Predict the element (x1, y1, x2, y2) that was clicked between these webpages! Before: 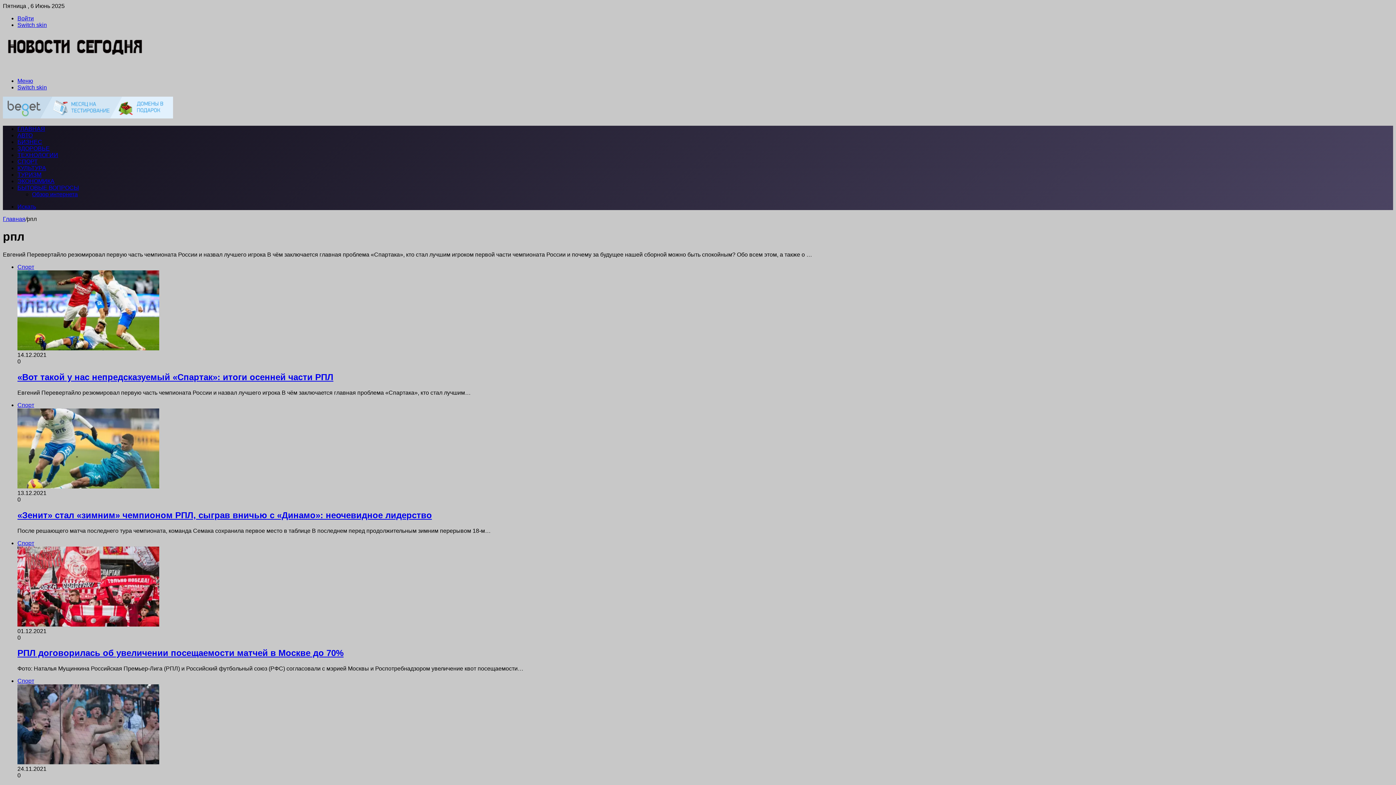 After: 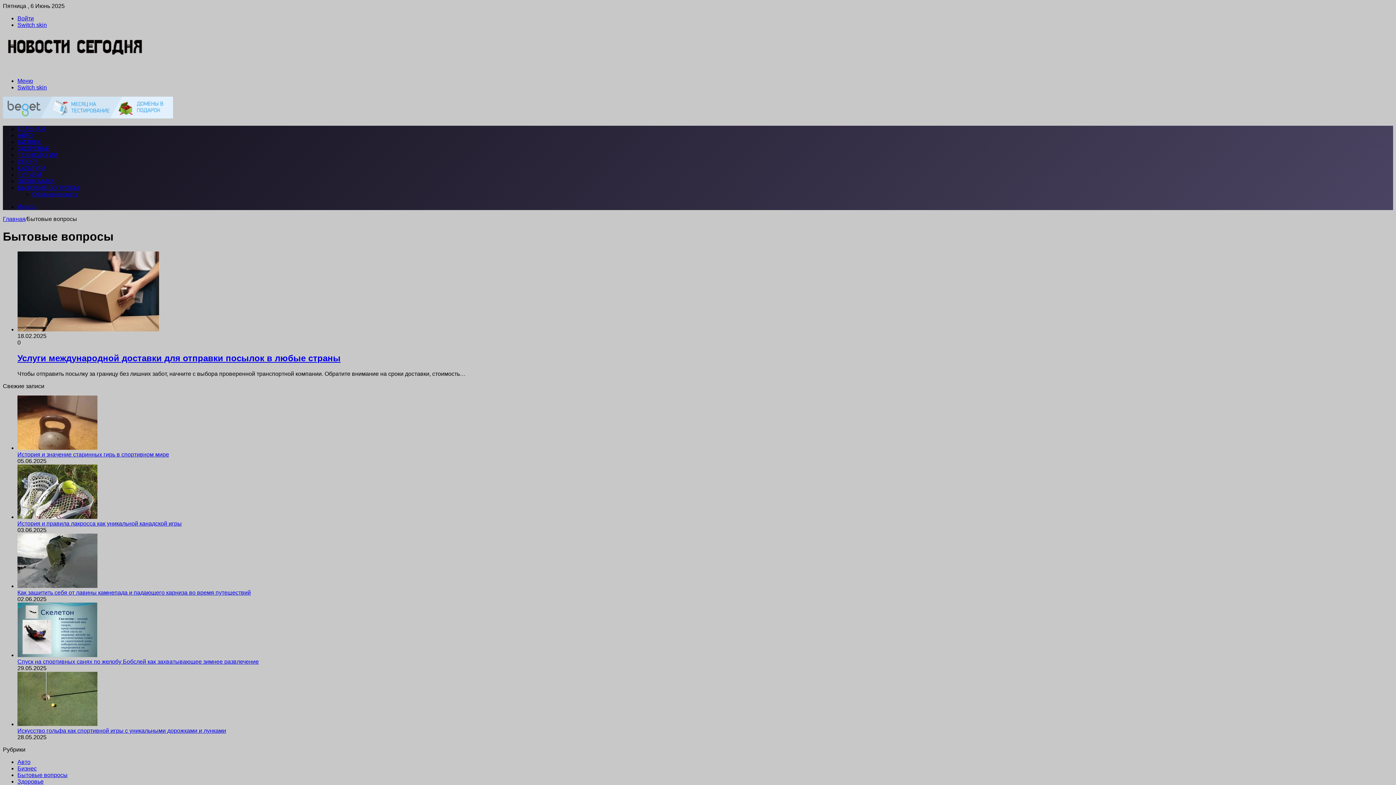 Action: label: БЫТОВЫЕ ВОПРОСЫ bbox: (17, 184, 78, 190)